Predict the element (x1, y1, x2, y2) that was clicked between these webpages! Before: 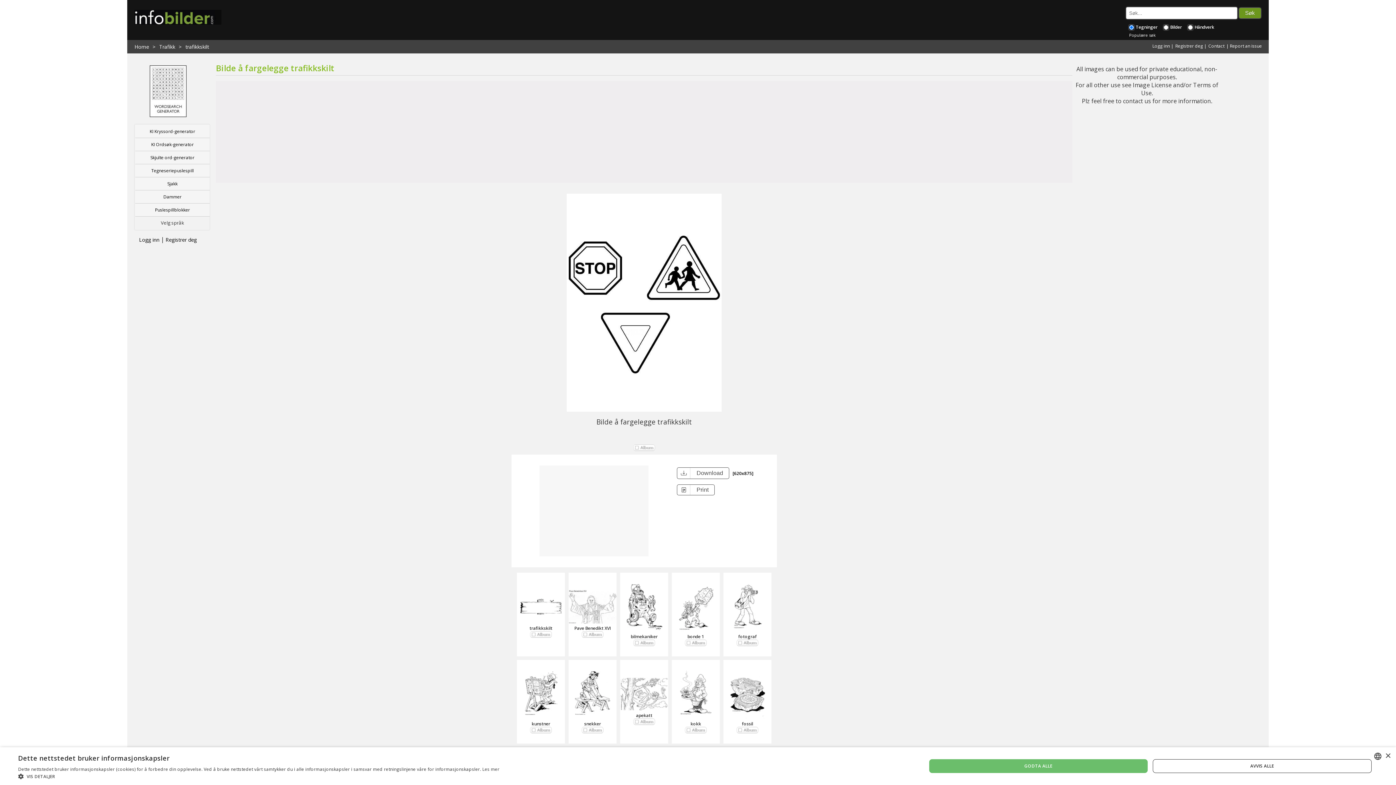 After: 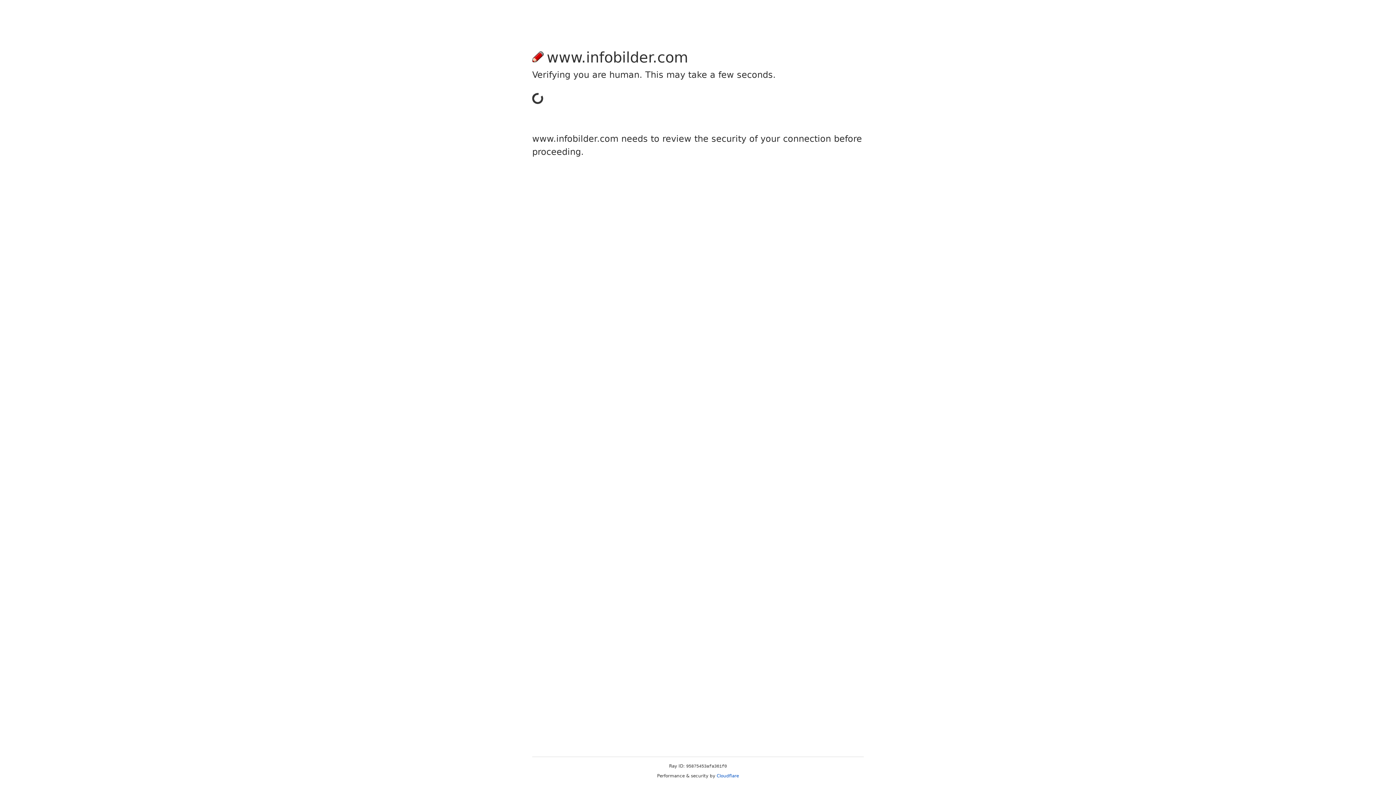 Action: bbox: (1152, 42, 1170, 48) label: Logg inn